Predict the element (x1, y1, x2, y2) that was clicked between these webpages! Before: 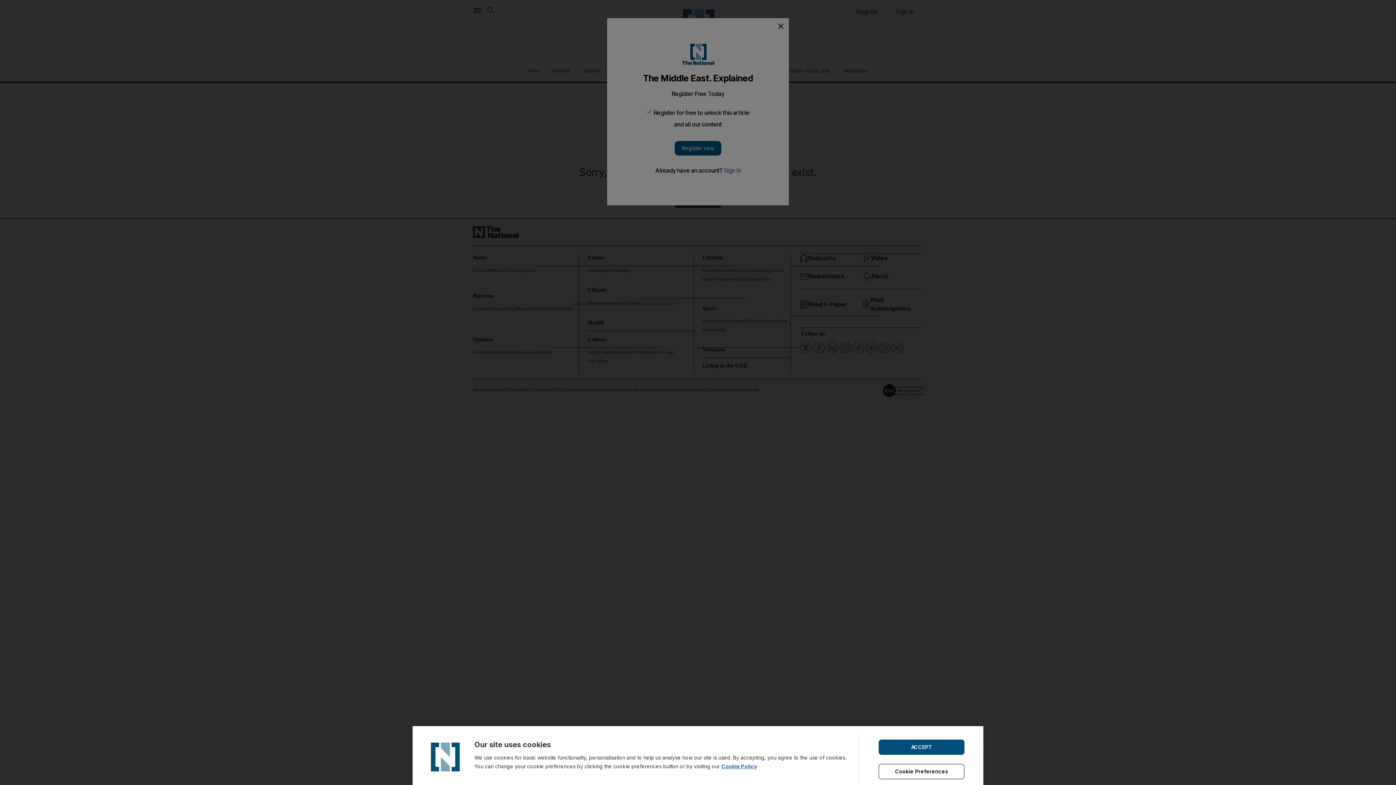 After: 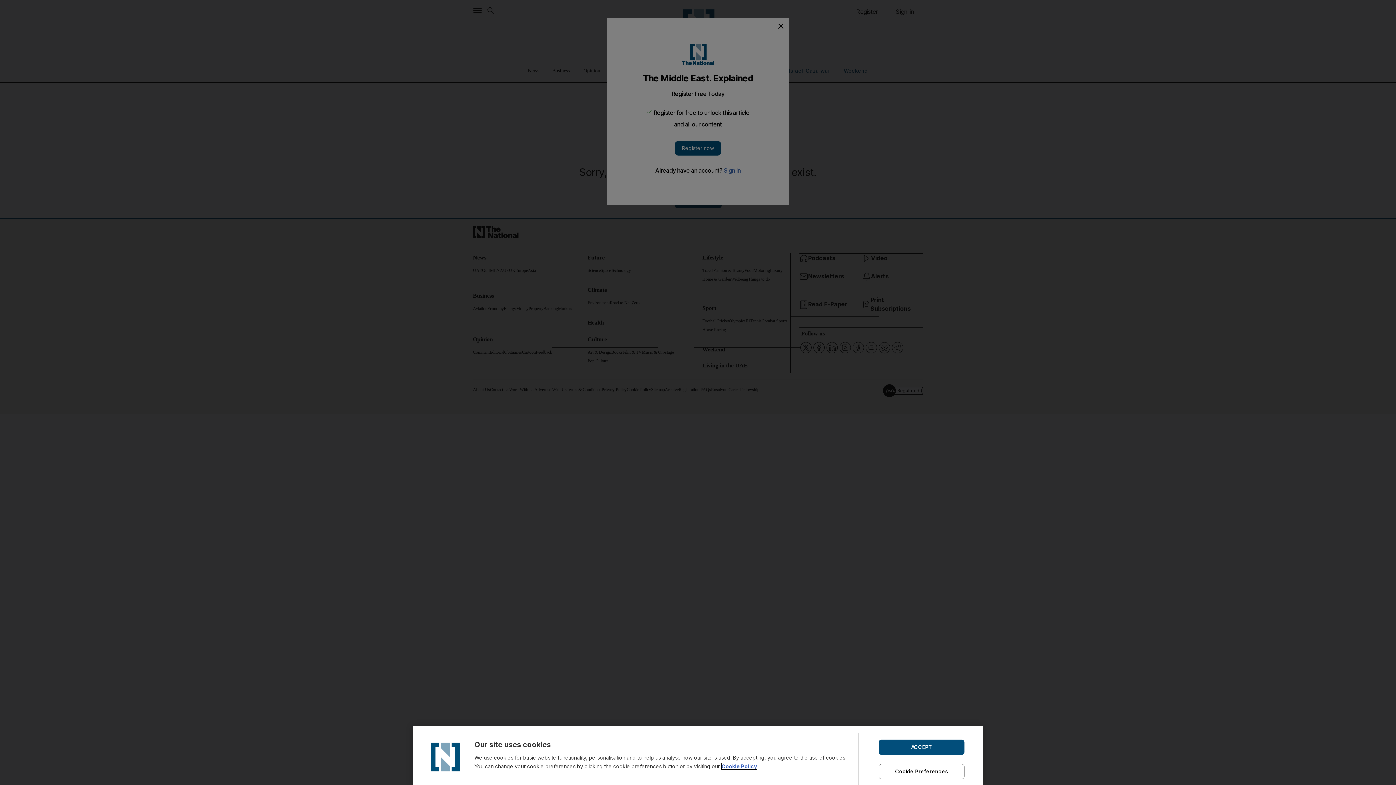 Action: bbox: (721, 763, 757, 769) label: Cookie Policy